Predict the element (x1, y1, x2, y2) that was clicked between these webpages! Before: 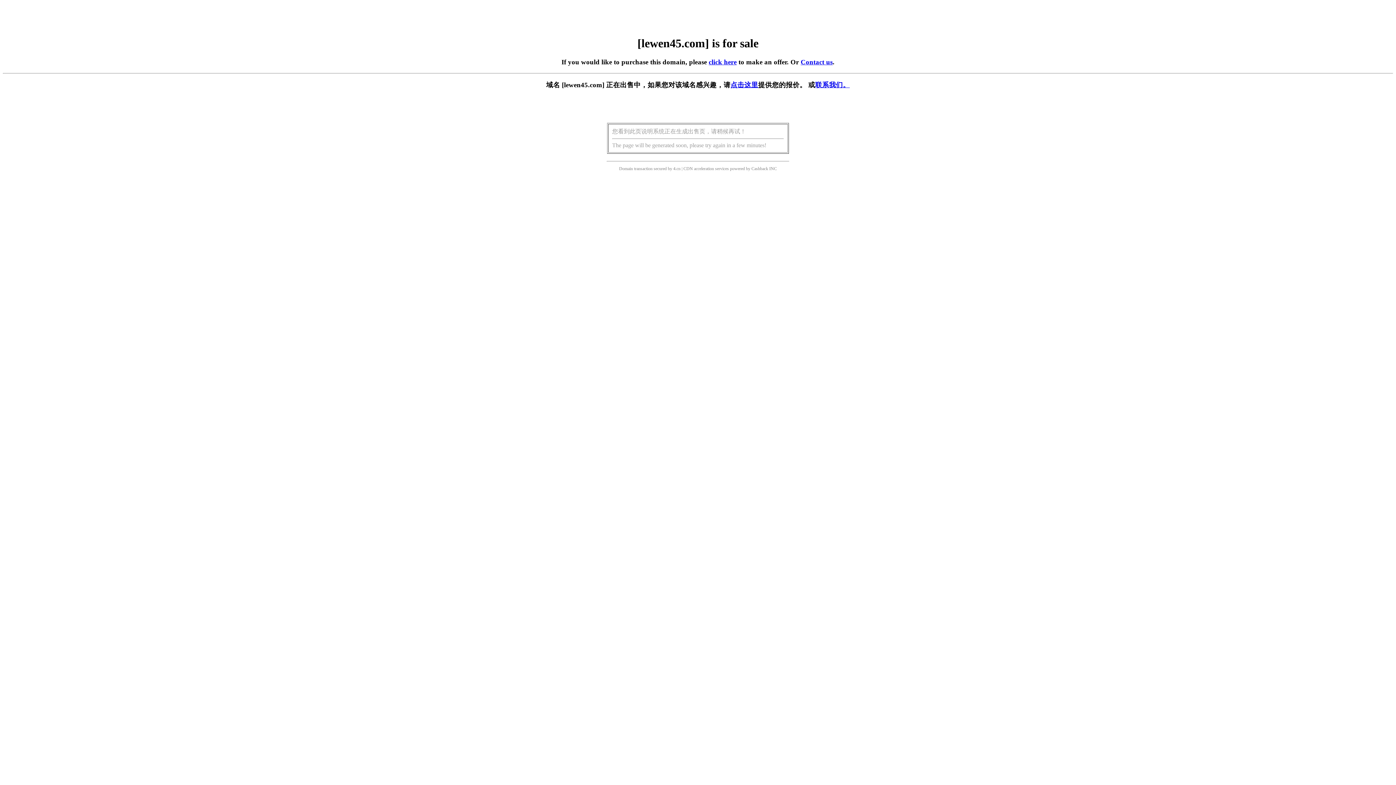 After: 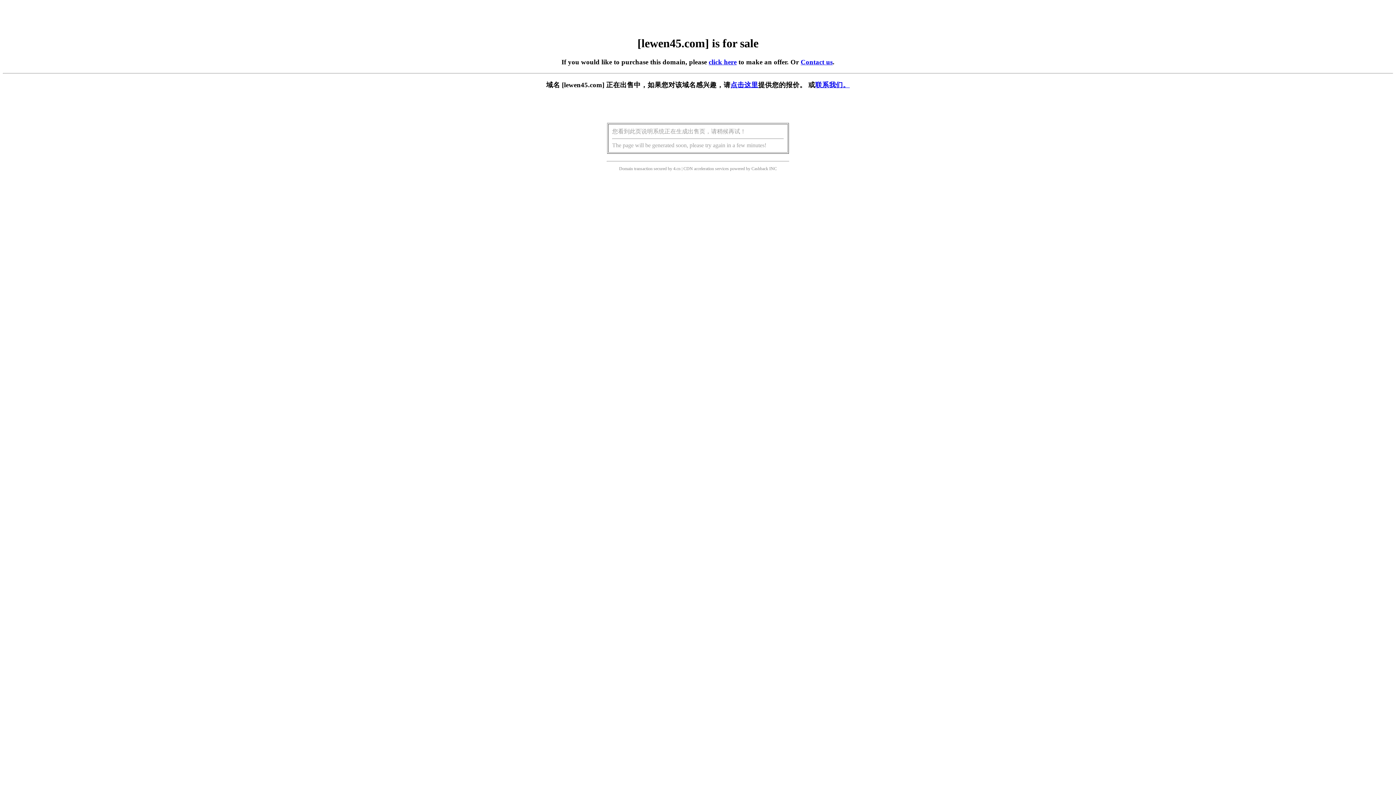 Action: bbox: (730, 81, 758, 88) label: 点击这里